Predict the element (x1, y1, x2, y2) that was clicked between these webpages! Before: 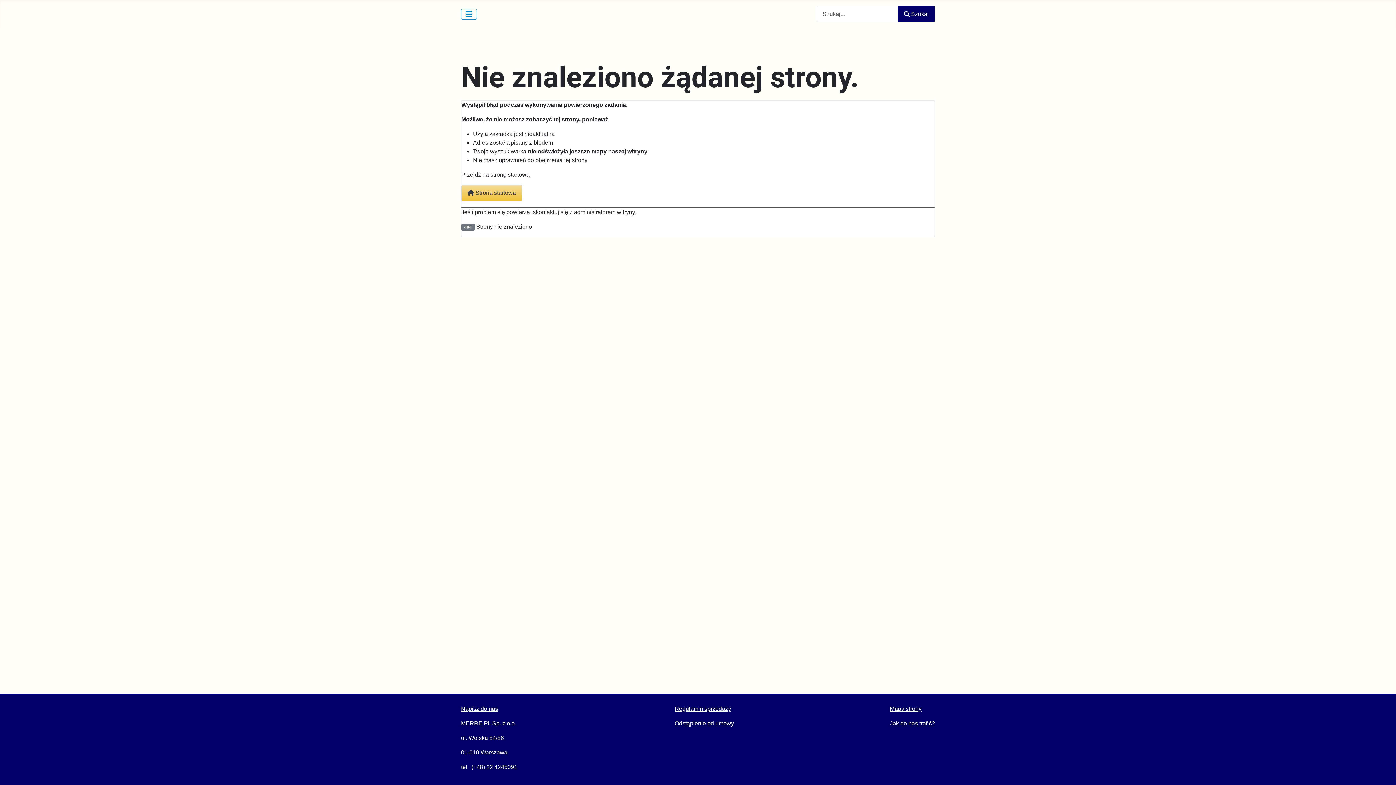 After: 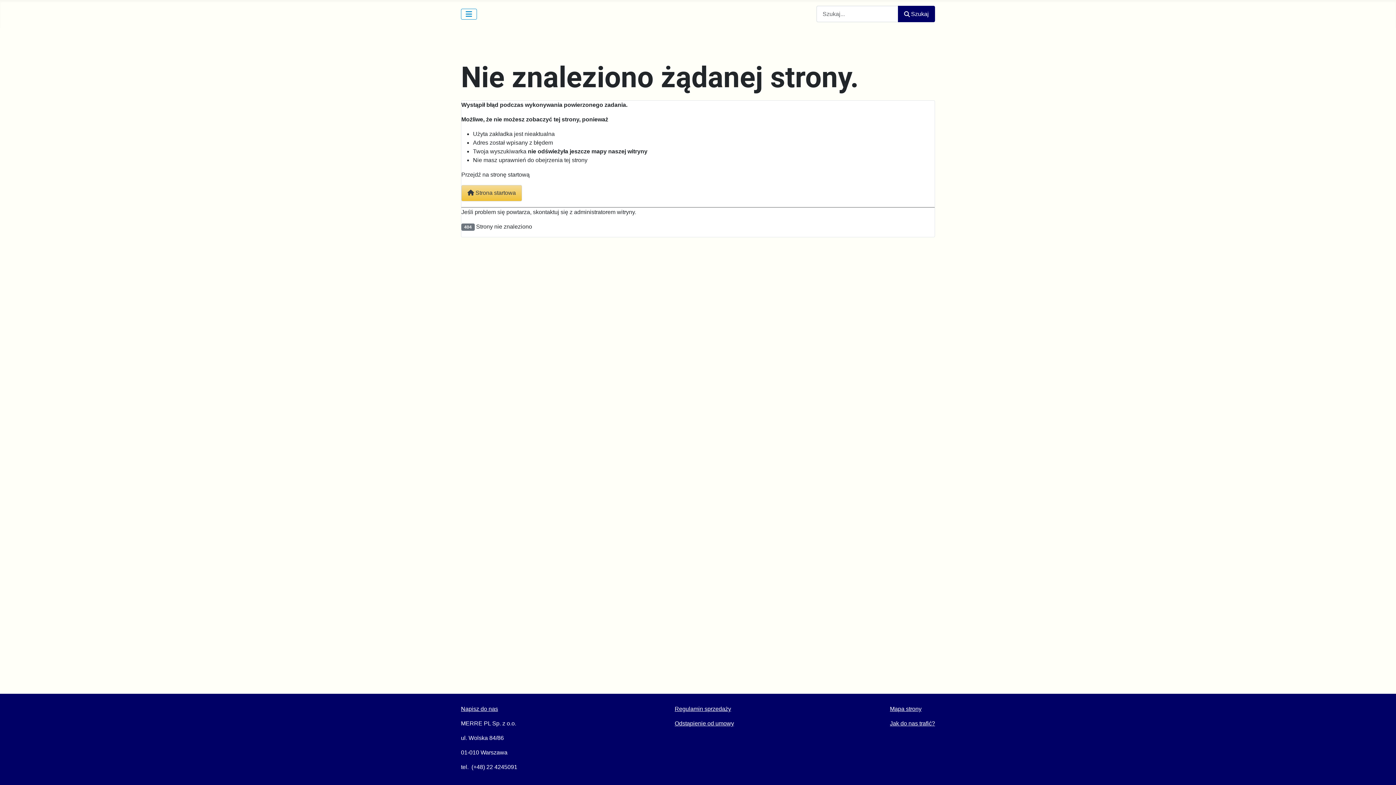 Action: label: Mapa strony bbox: (890, 706, 921, 712)